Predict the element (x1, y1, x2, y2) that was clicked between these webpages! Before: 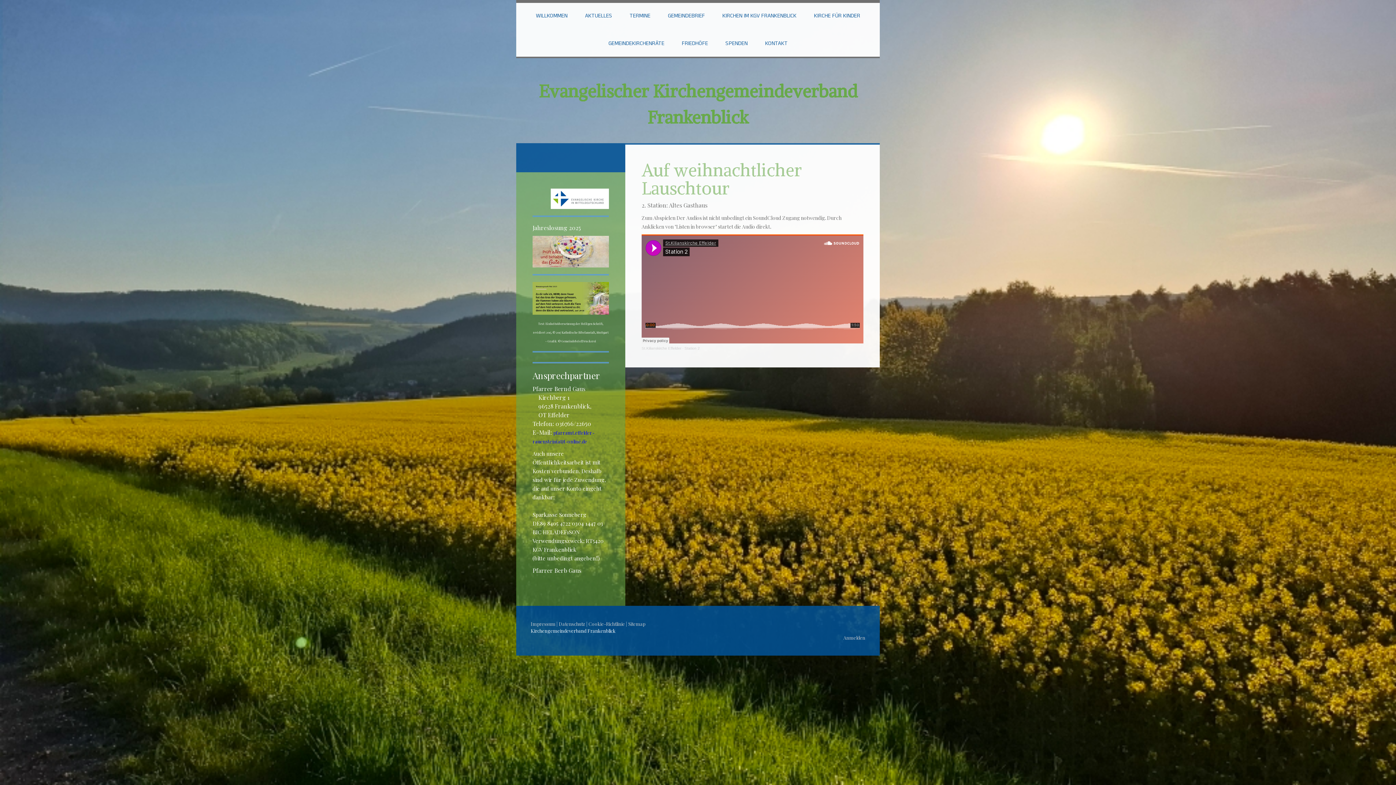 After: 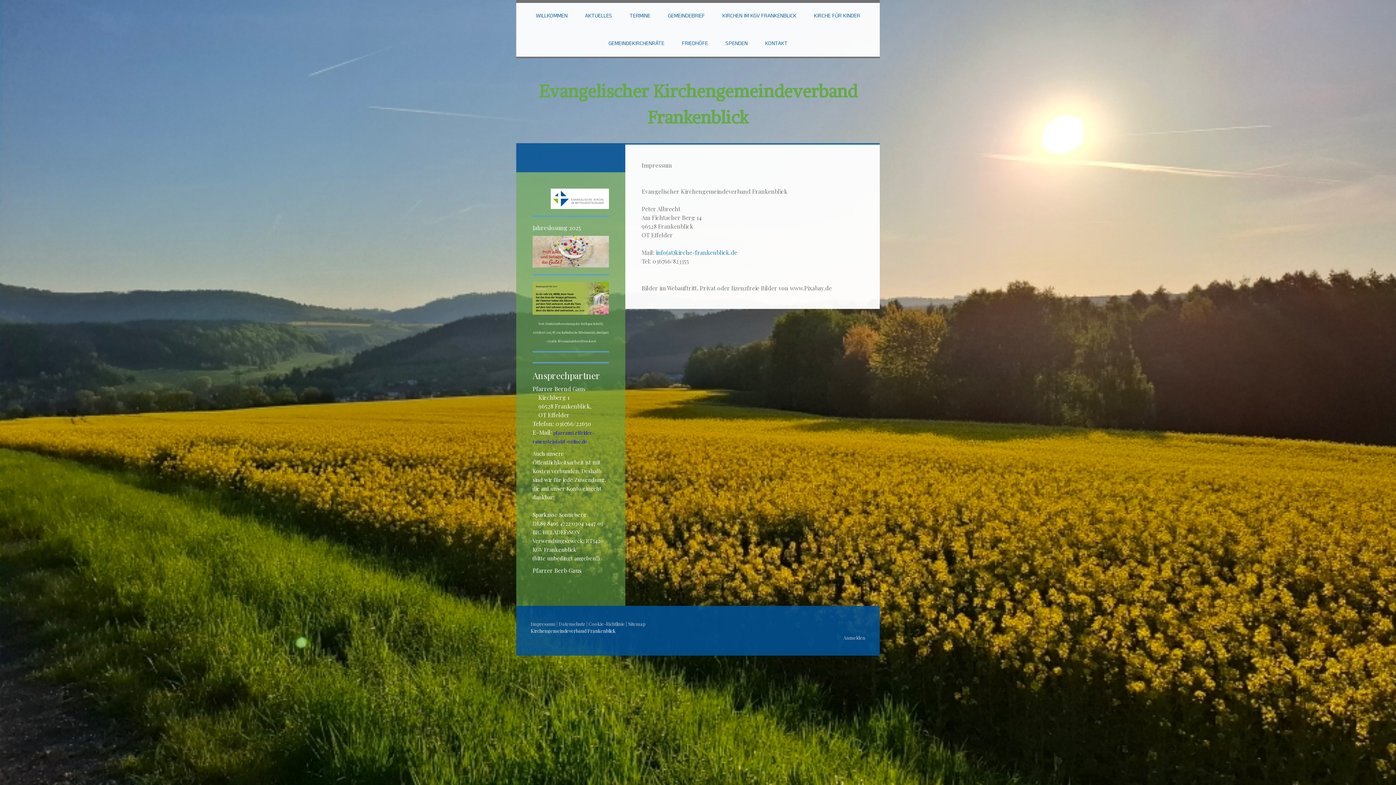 Action: label: Impressum bbox: (530, 621, 555, 627)